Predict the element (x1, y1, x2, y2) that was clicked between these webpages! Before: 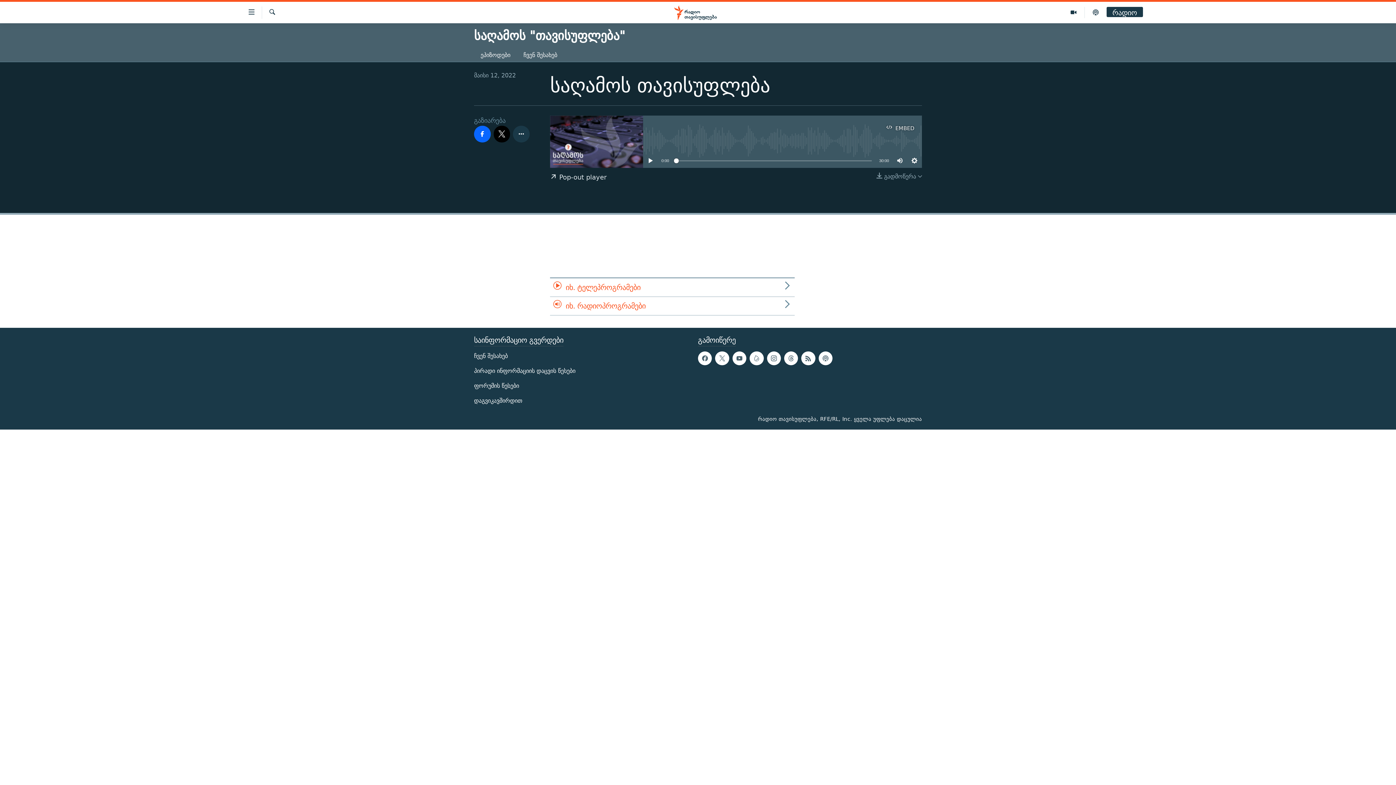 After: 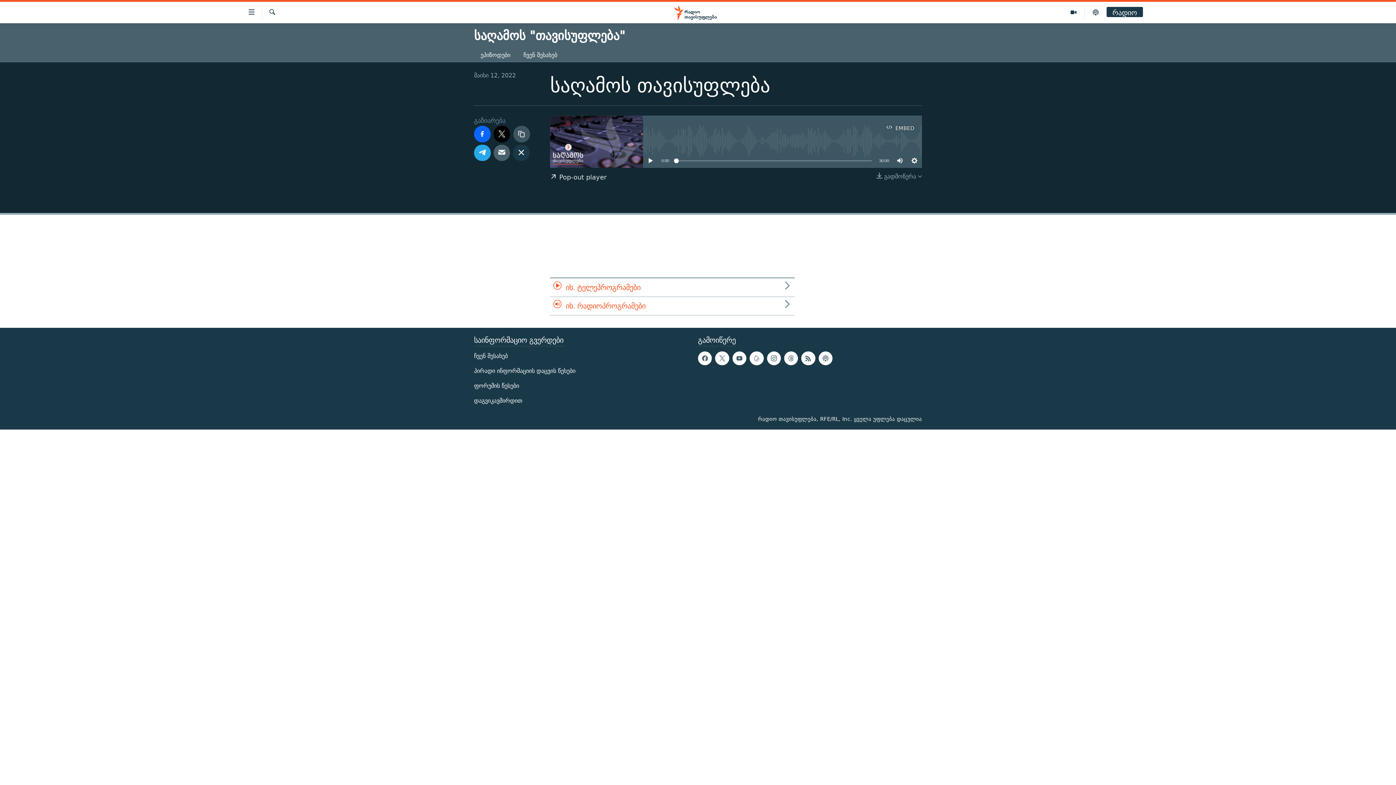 Action: bbox: (513, 125, 529, 142)